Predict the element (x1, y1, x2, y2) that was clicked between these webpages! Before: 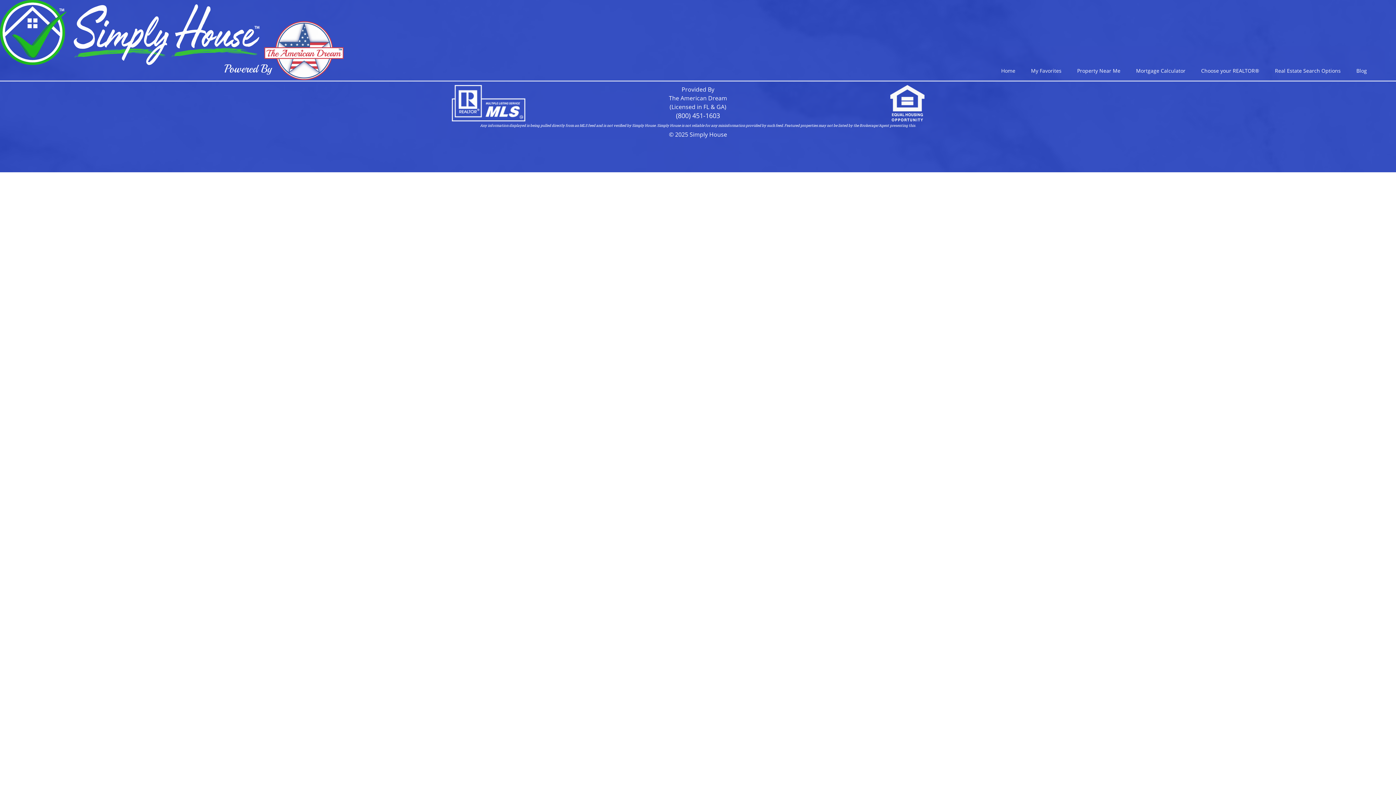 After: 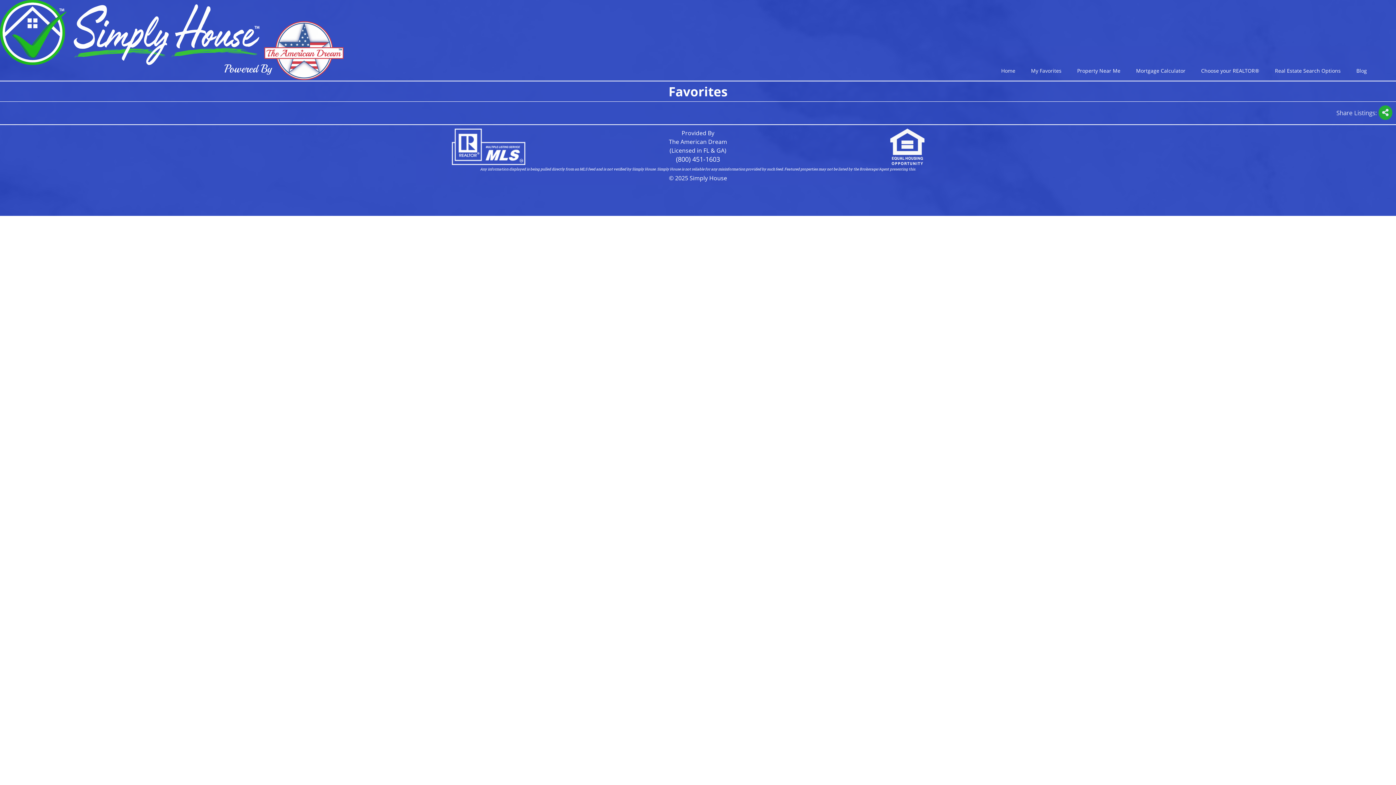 Action: label: My Favorites bbox: (1024, 61, 1069, 80)